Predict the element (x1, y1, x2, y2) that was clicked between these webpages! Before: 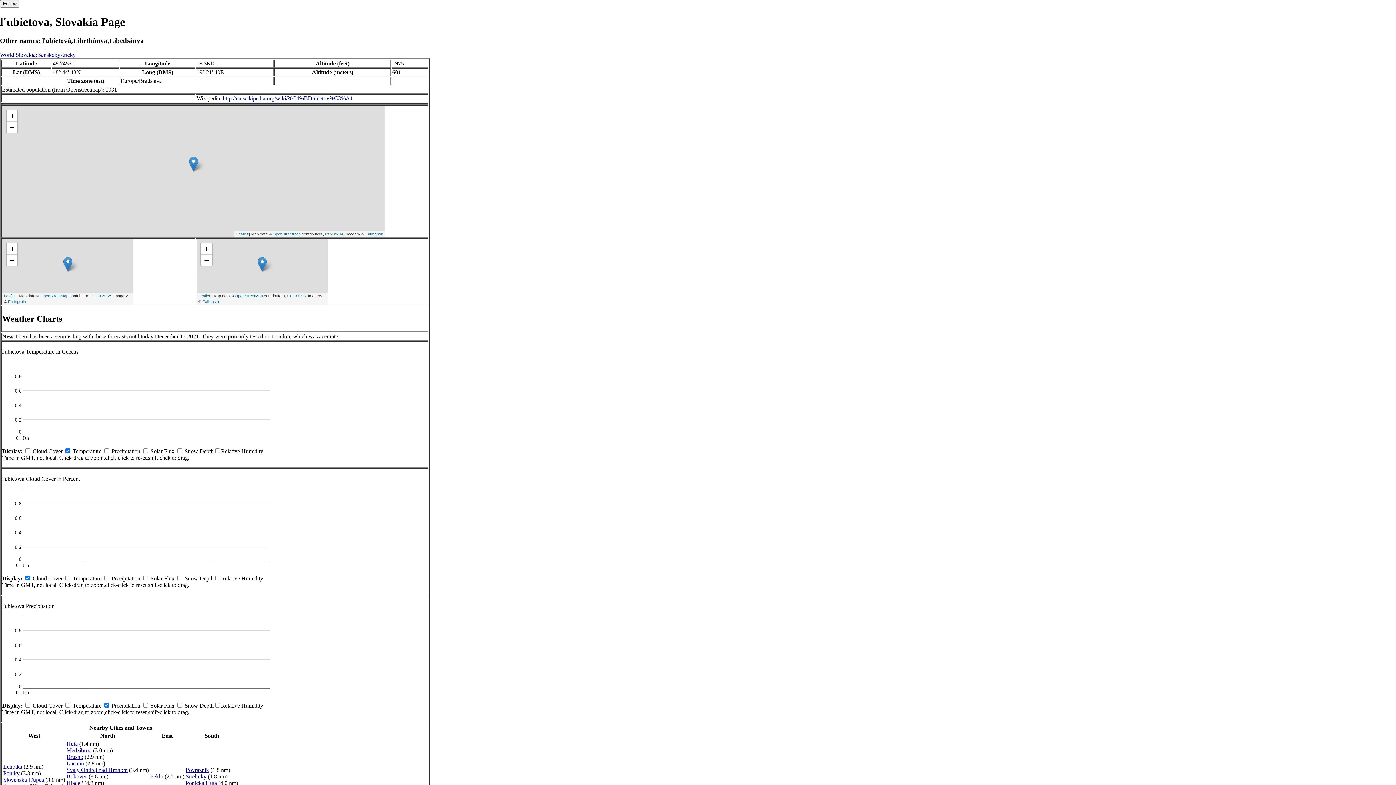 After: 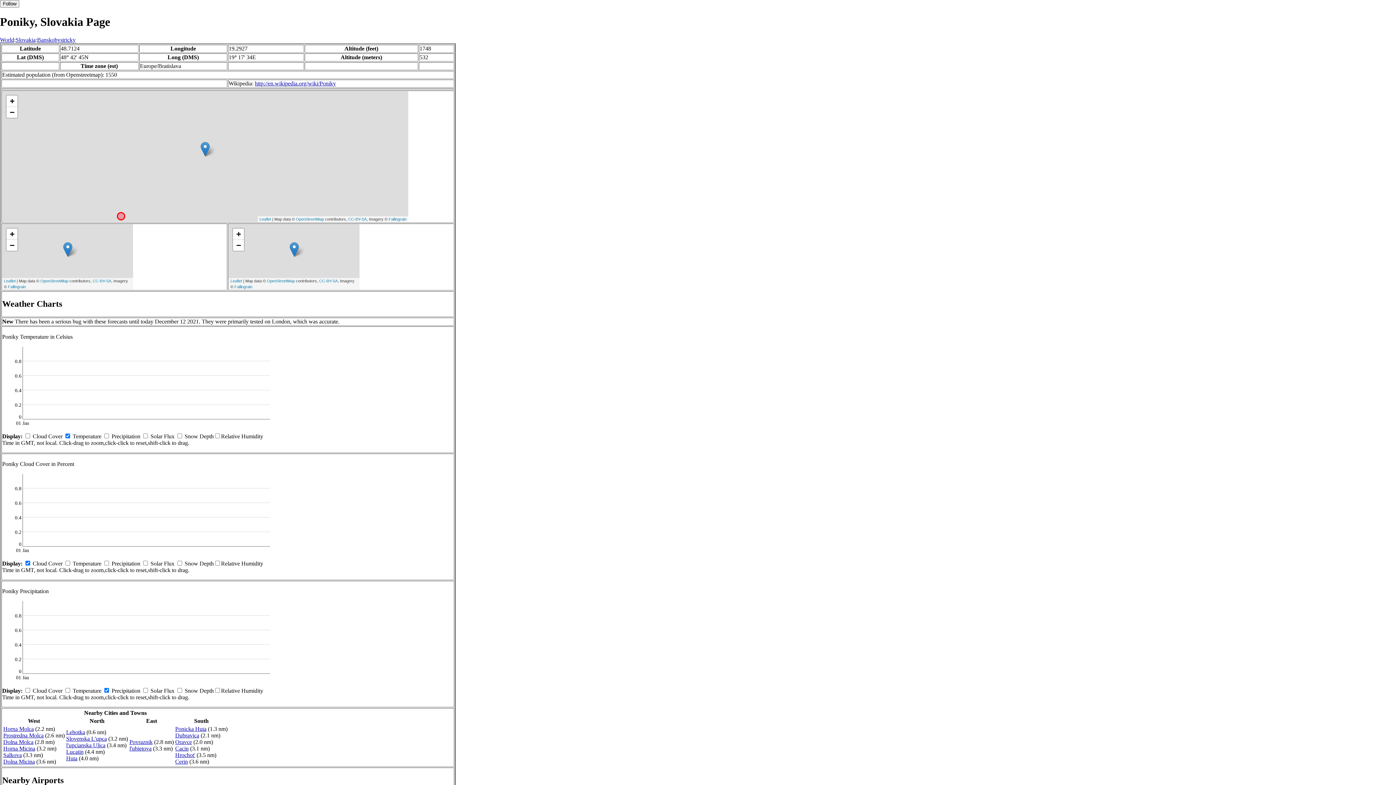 Action: label: Poniky bbox: (3, 770, 19, 776)